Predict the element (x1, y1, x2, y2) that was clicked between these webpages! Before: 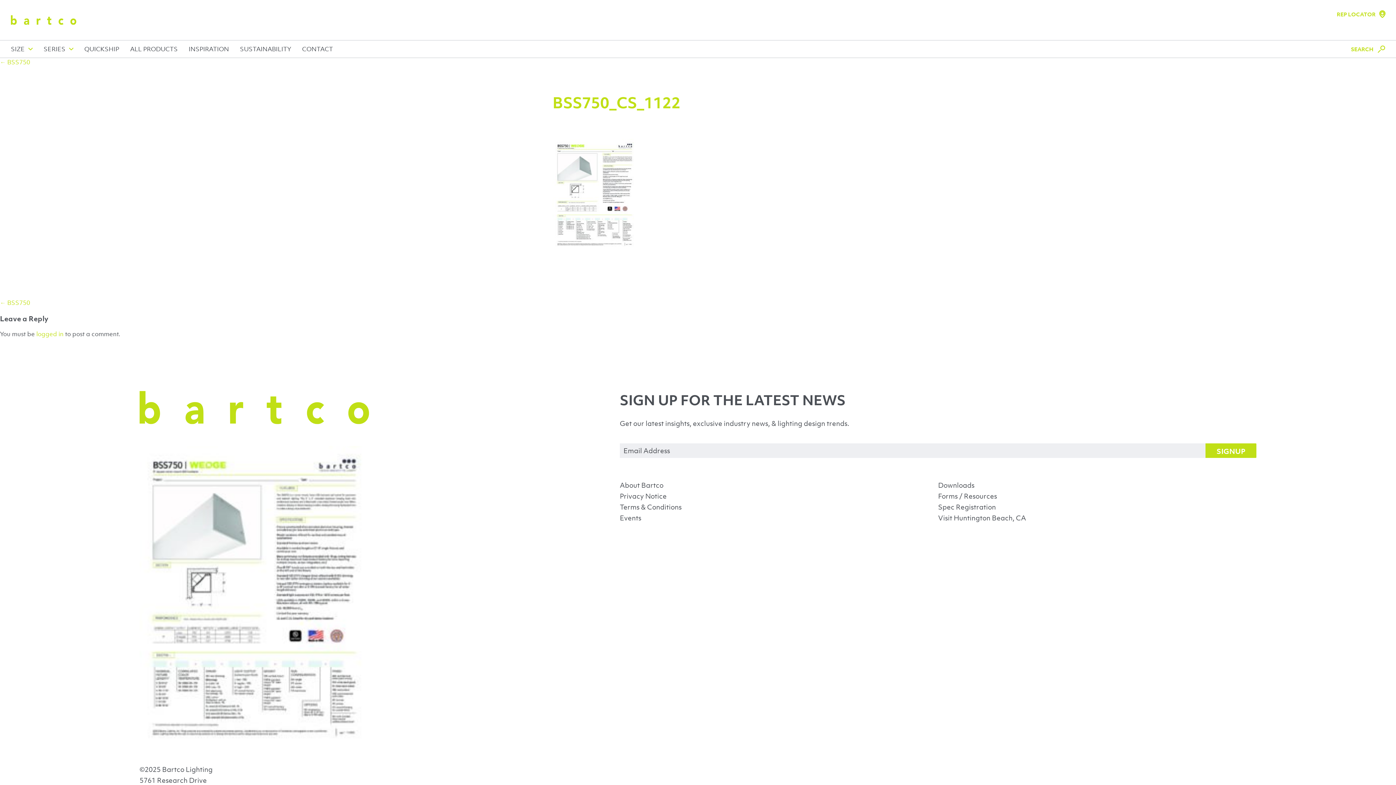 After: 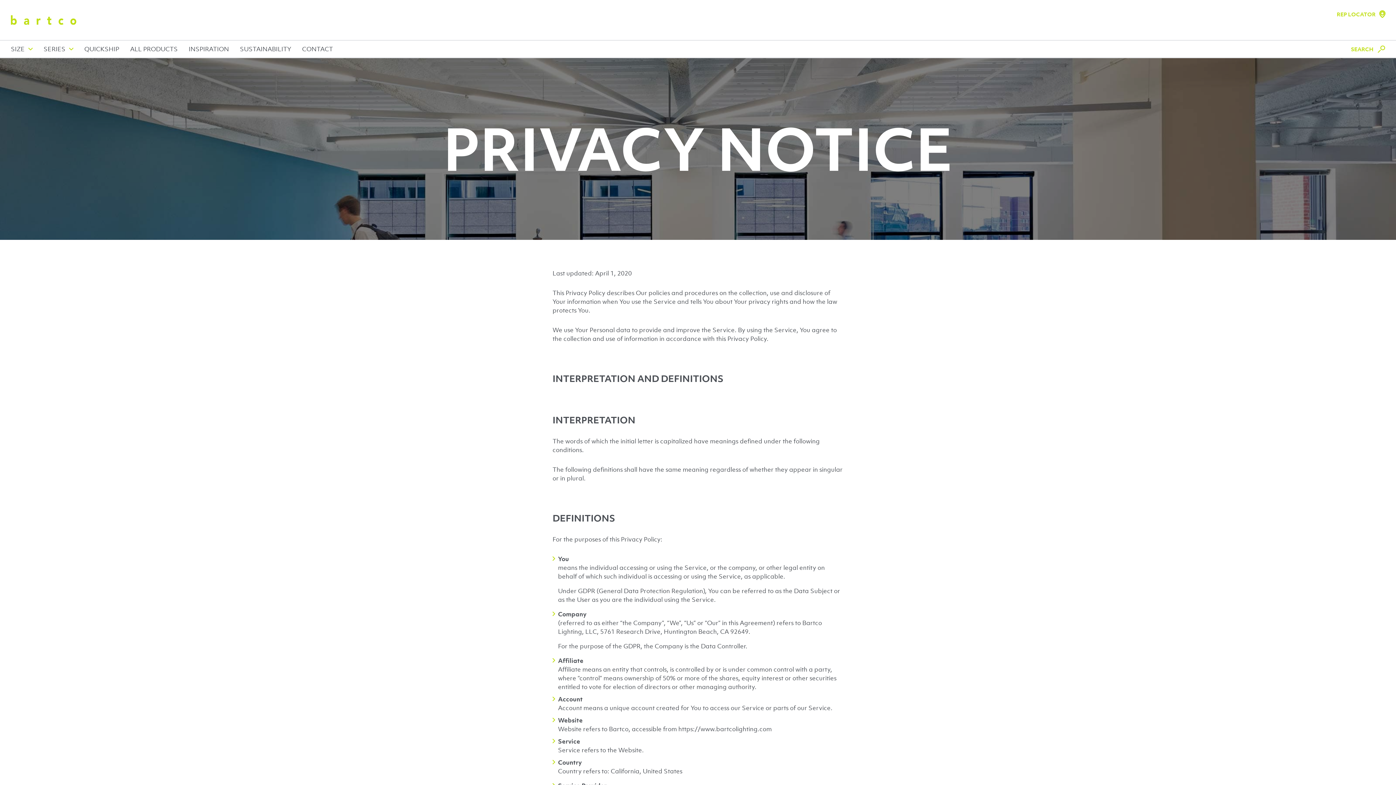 Action: label: Privacy Notice bbox: (620, 492, 666, 500)